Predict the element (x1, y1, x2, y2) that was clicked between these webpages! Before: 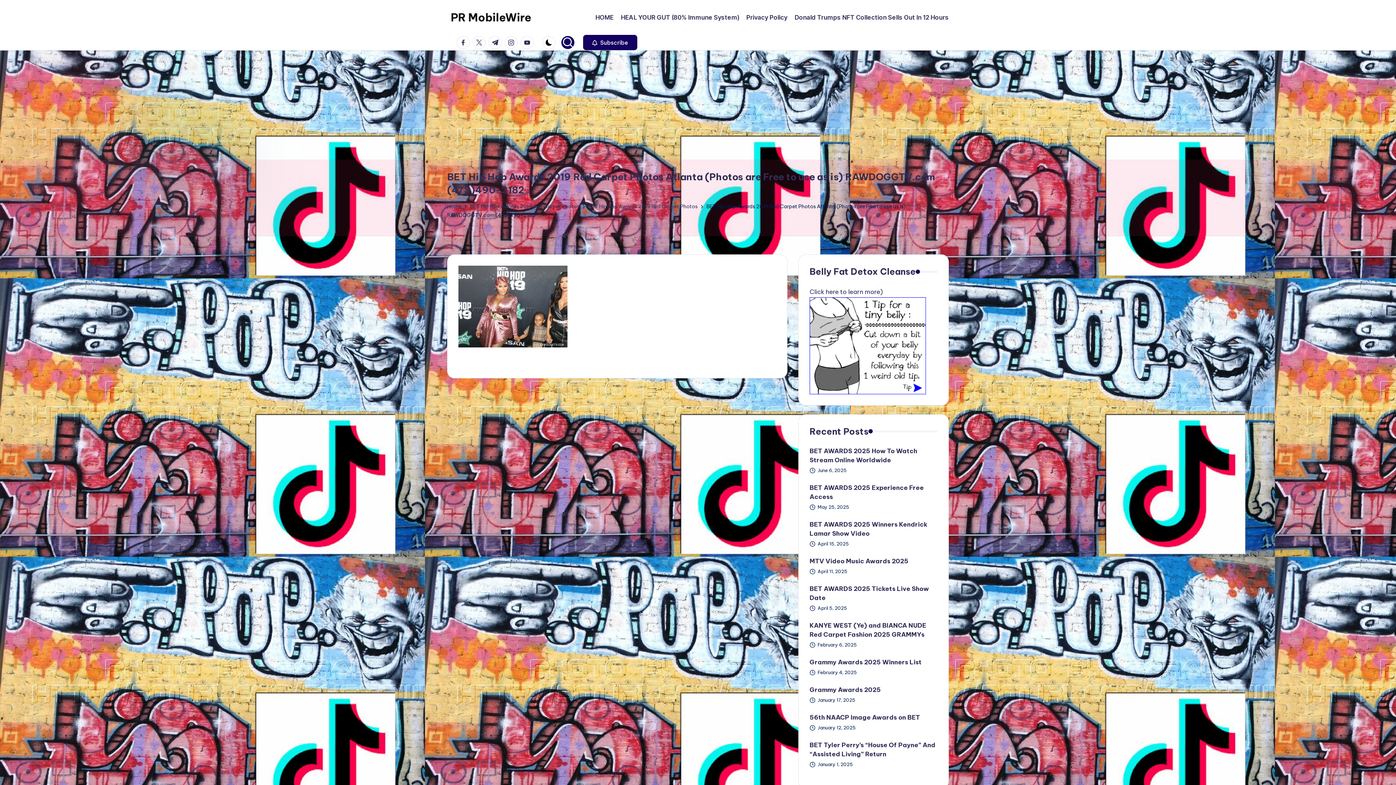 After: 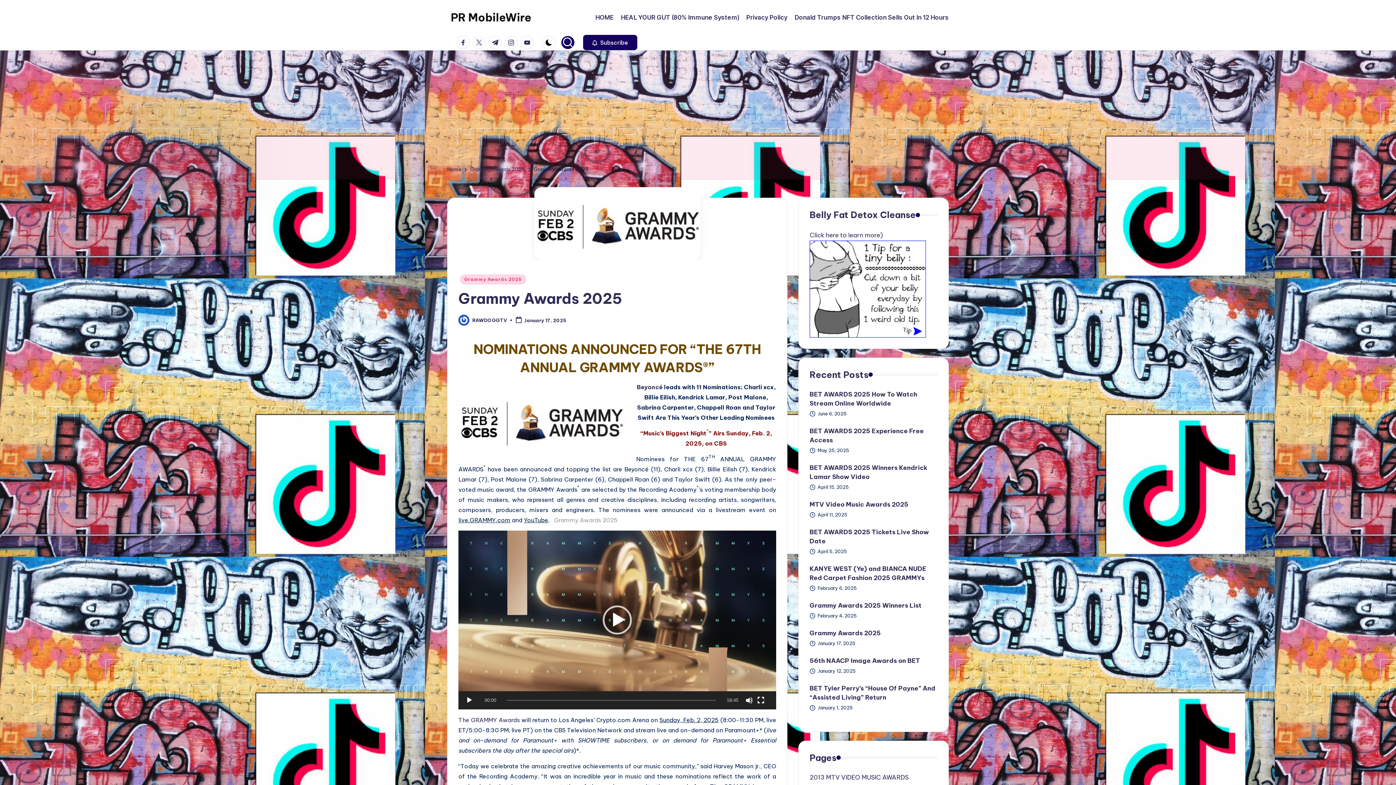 Action: label: Grammy Awards 2025 bbox: (809, 685, 937, 694)